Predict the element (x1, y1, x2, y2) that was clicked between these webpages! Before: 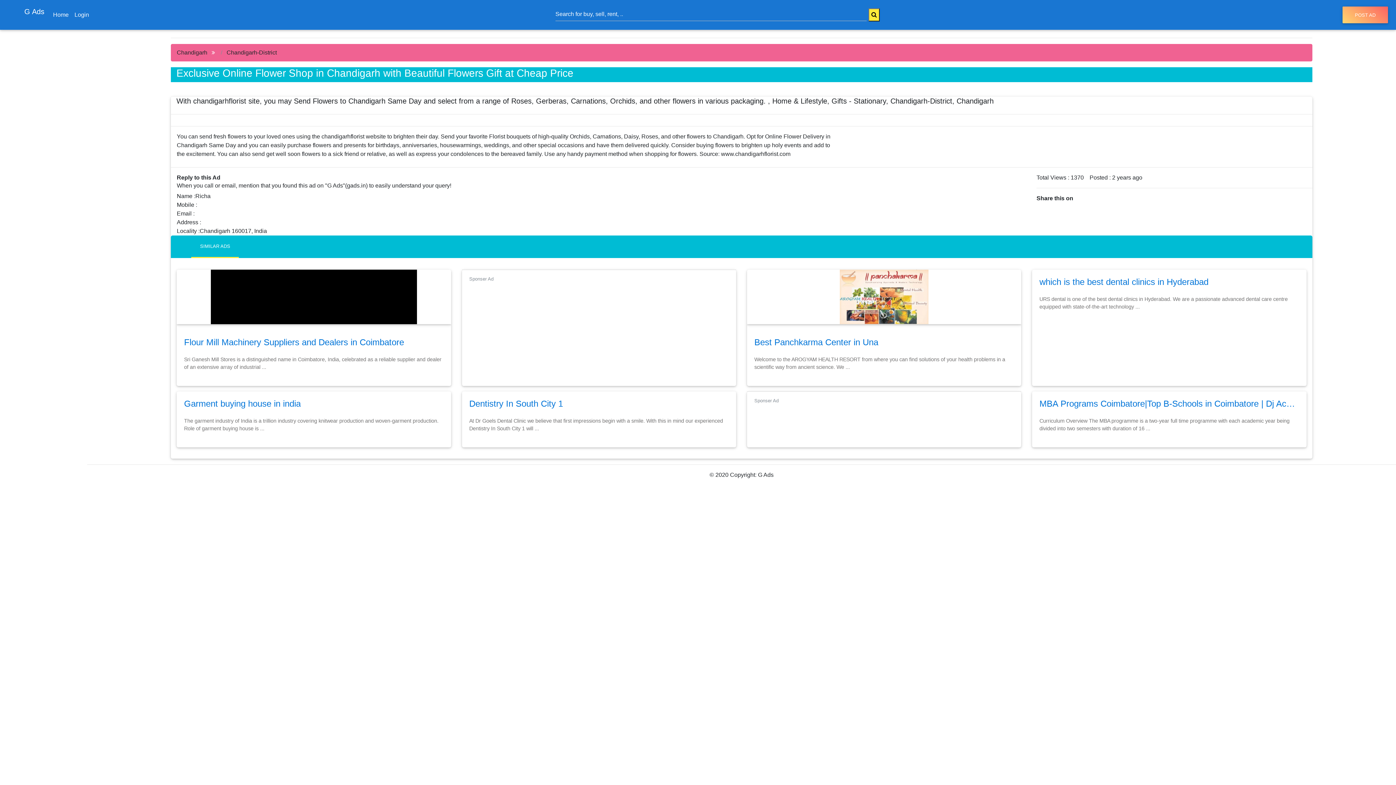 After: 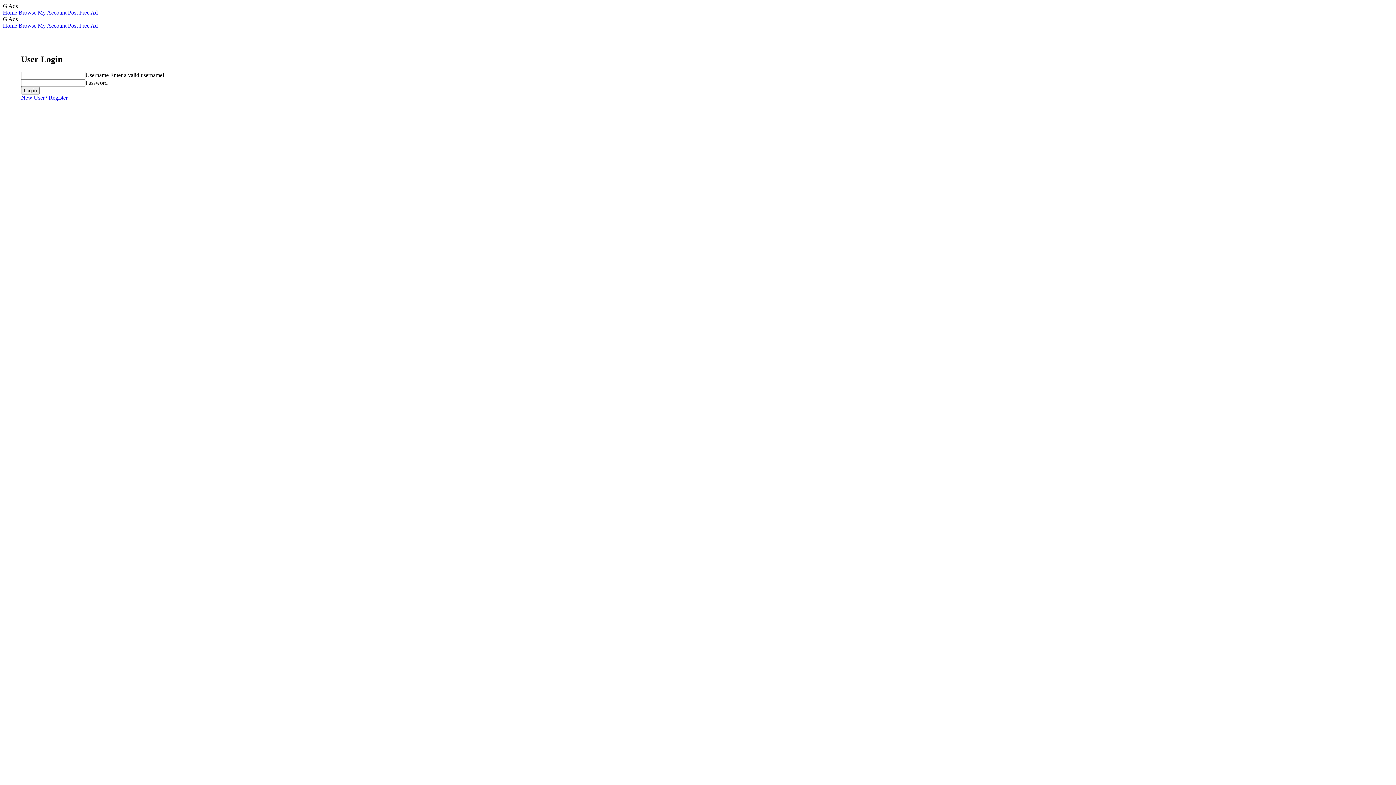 Action: bbox: (71, 7, 92, 22) label: Login